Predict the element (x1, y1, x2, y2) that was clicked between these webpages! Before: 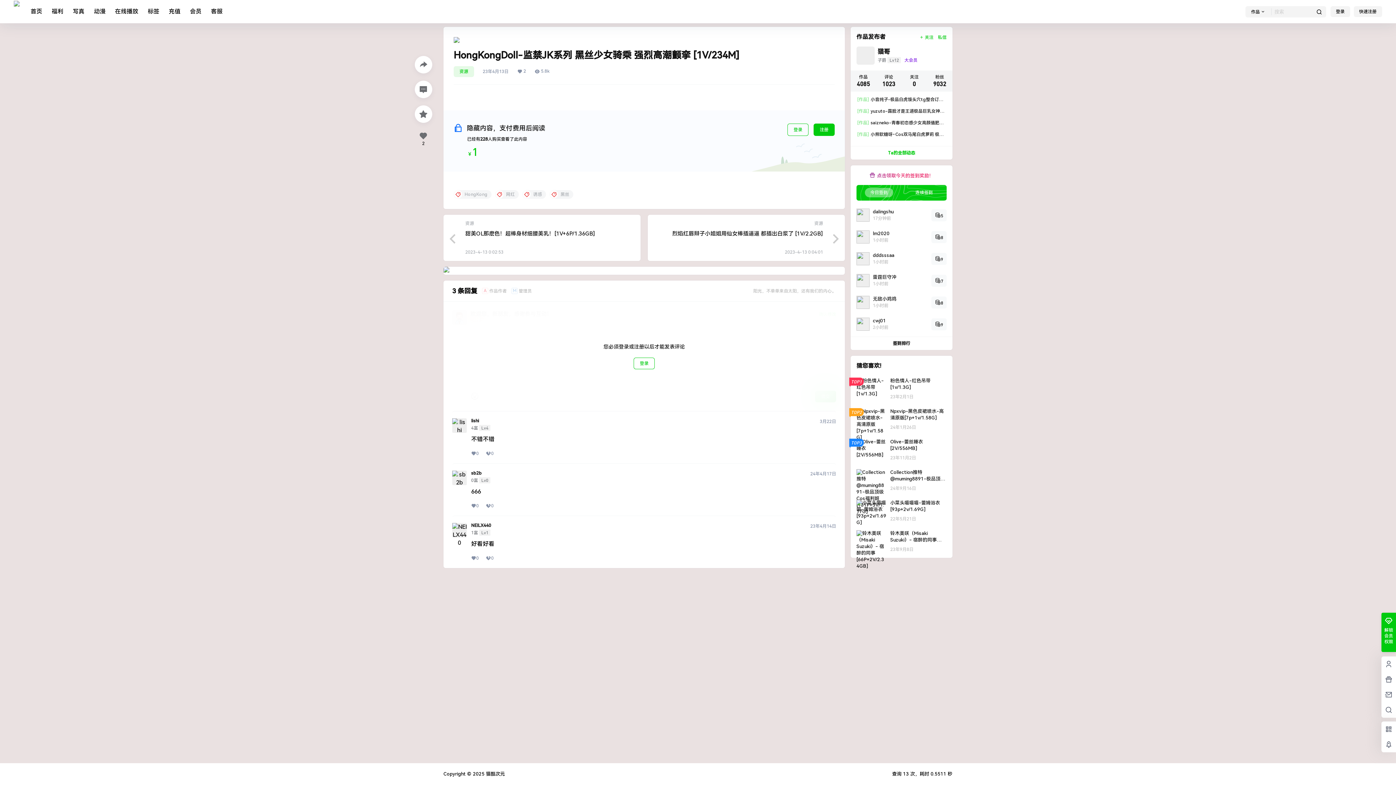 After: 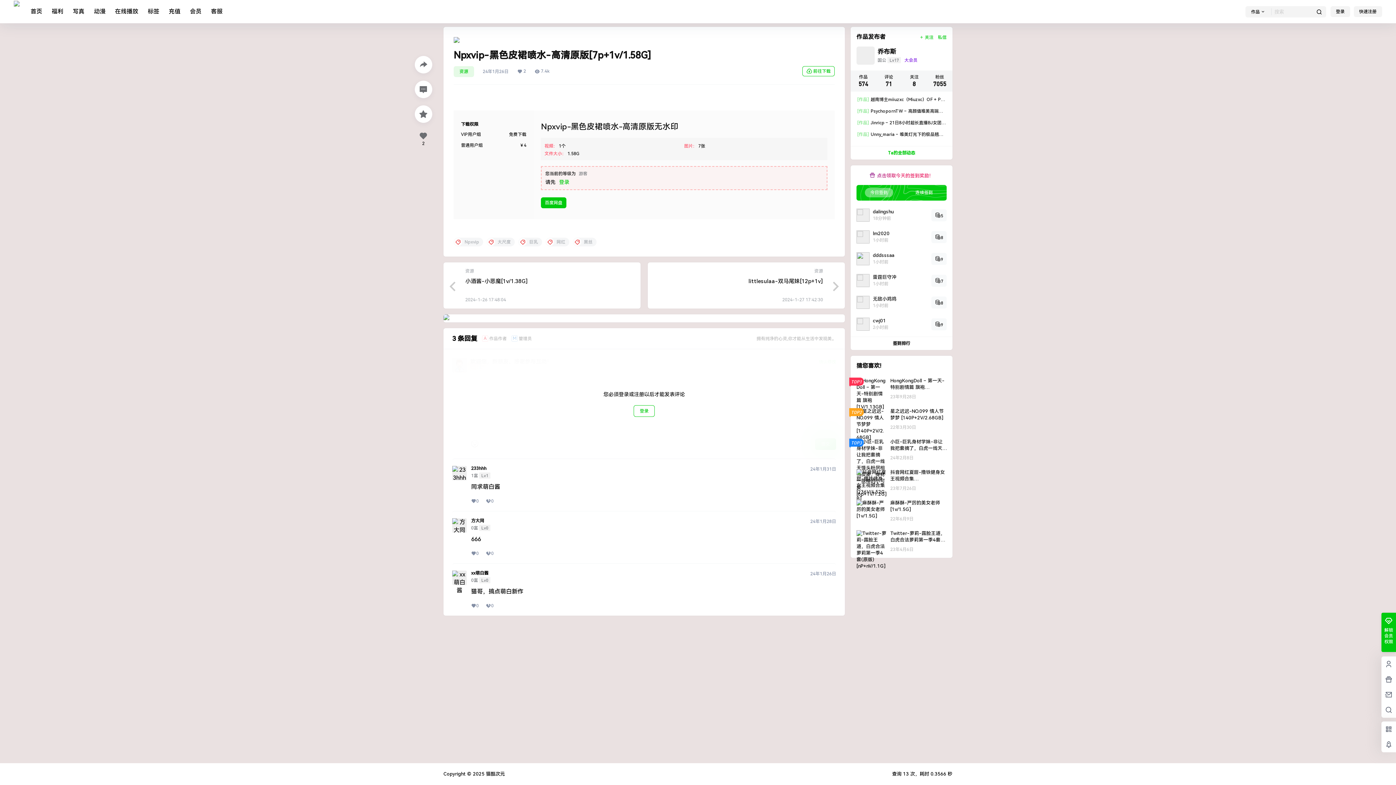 Action: bbox: (850, 402, 952, 436)